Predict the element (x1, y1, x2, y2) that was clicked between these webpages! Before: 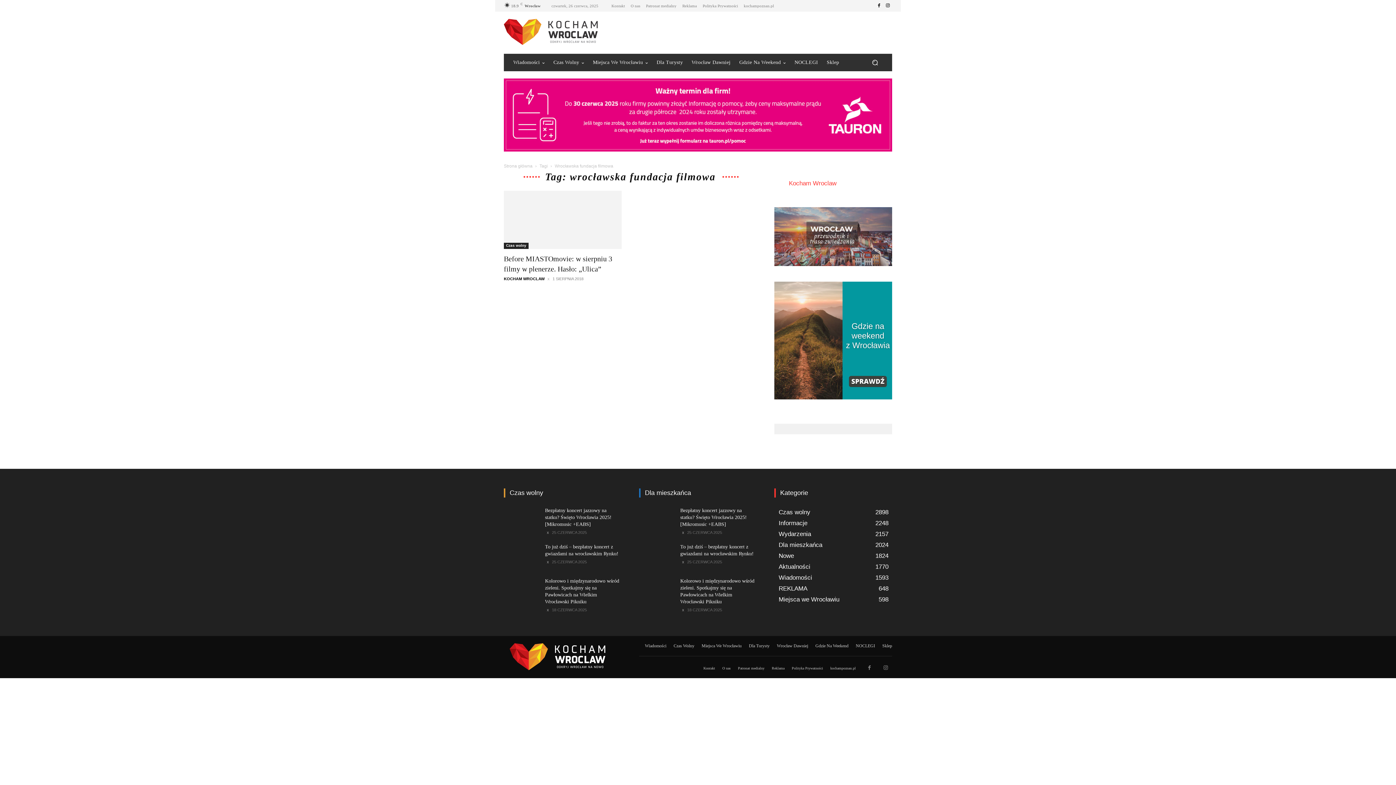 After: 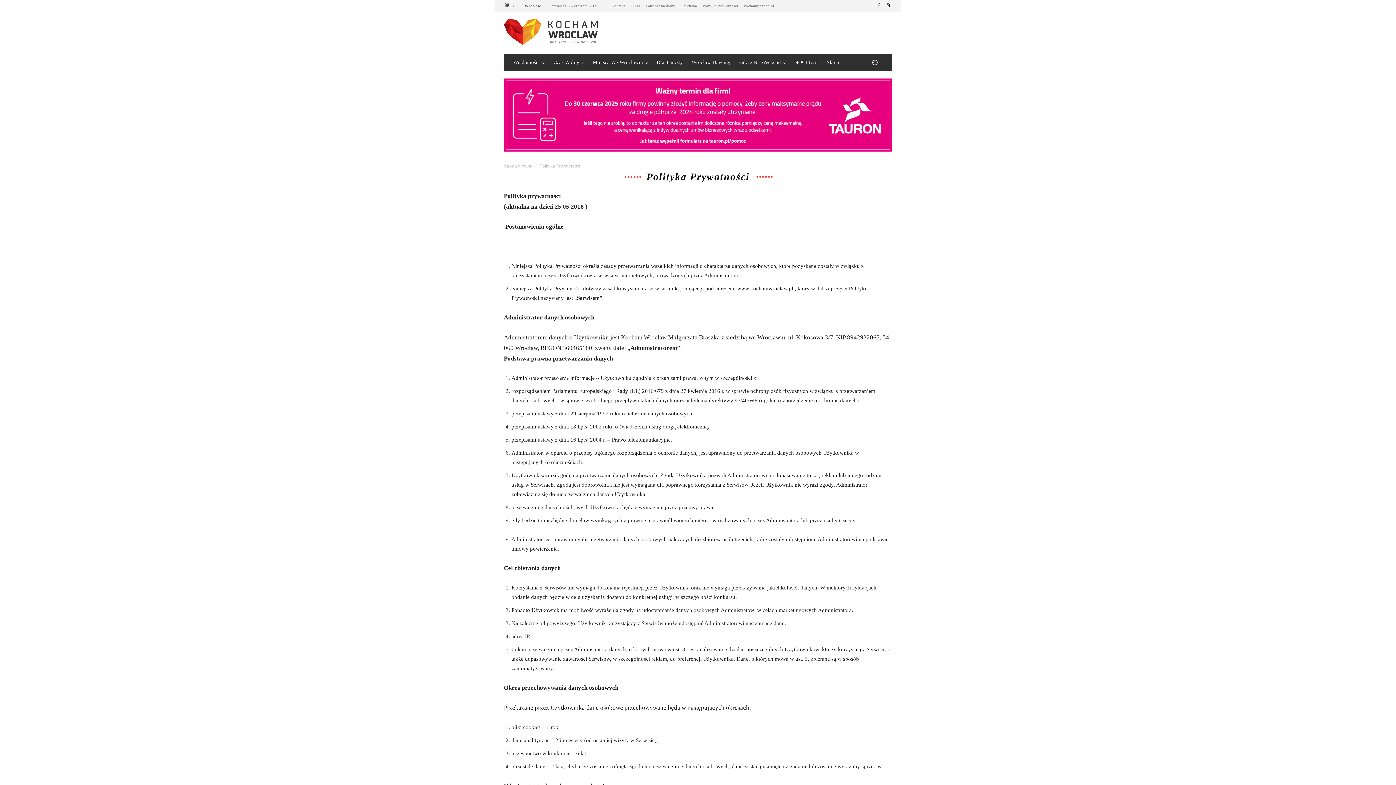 Action: label: Polityka Prywatności bbox: (792, 664, 823, 672)